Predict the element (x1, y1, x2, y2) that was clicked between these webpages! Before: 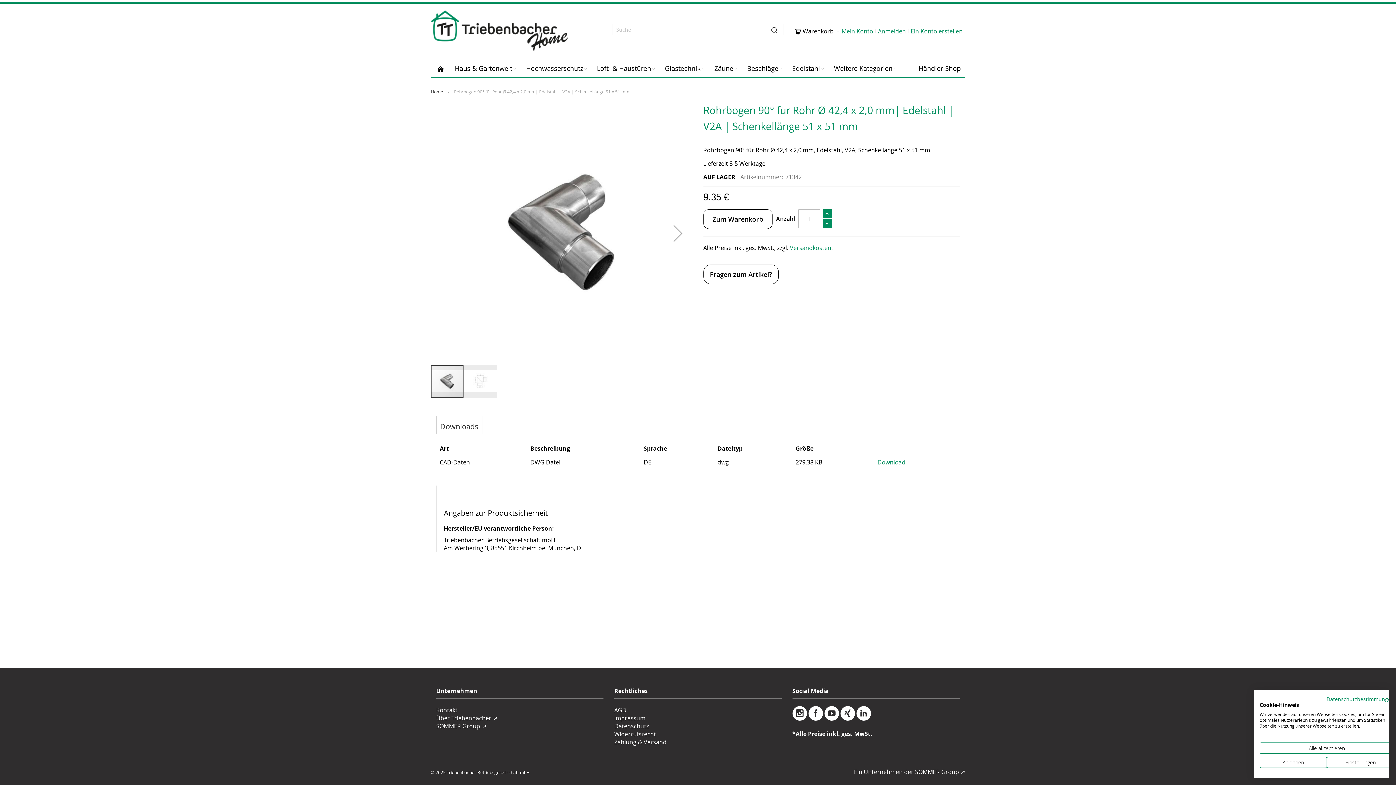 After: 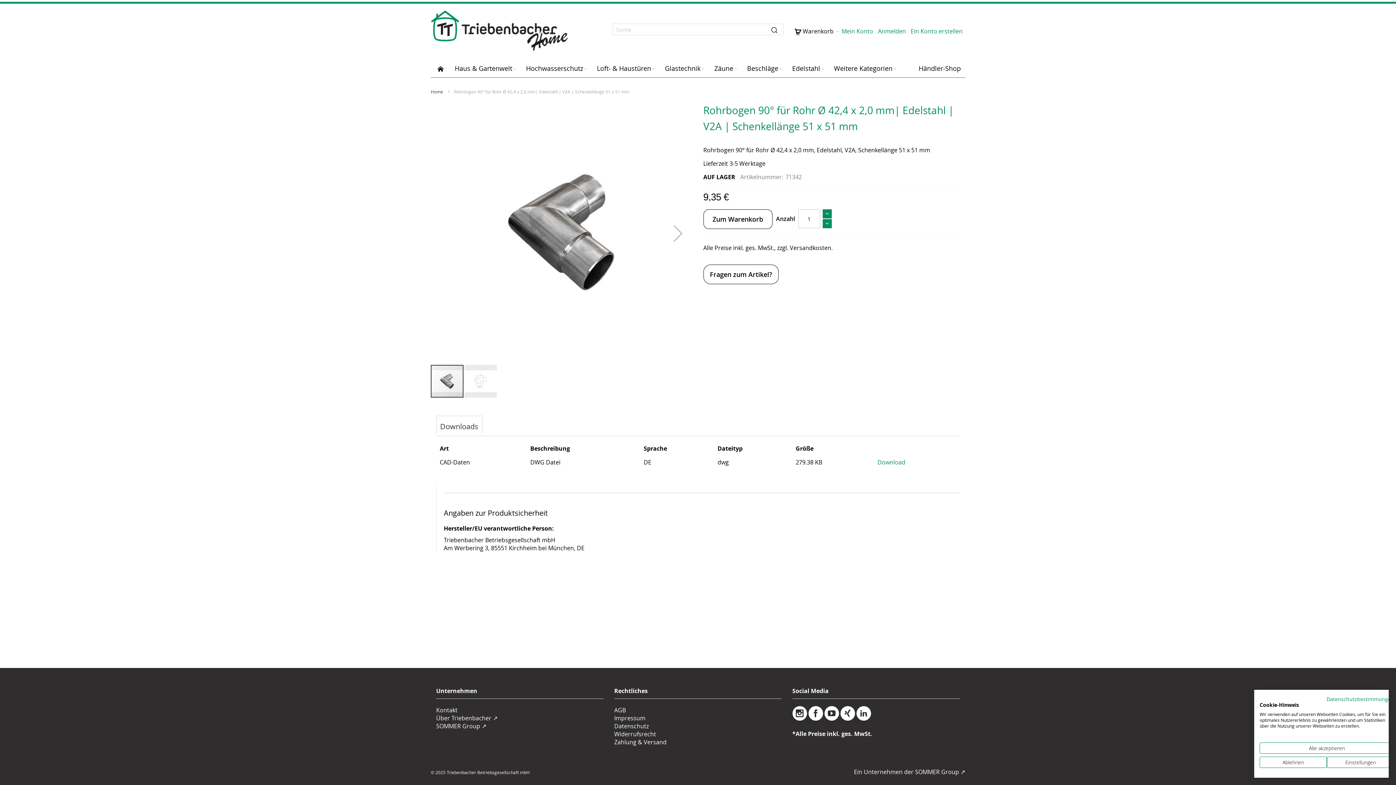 Action: label: Versandkosten bbox: (790, 237, 831, 245)